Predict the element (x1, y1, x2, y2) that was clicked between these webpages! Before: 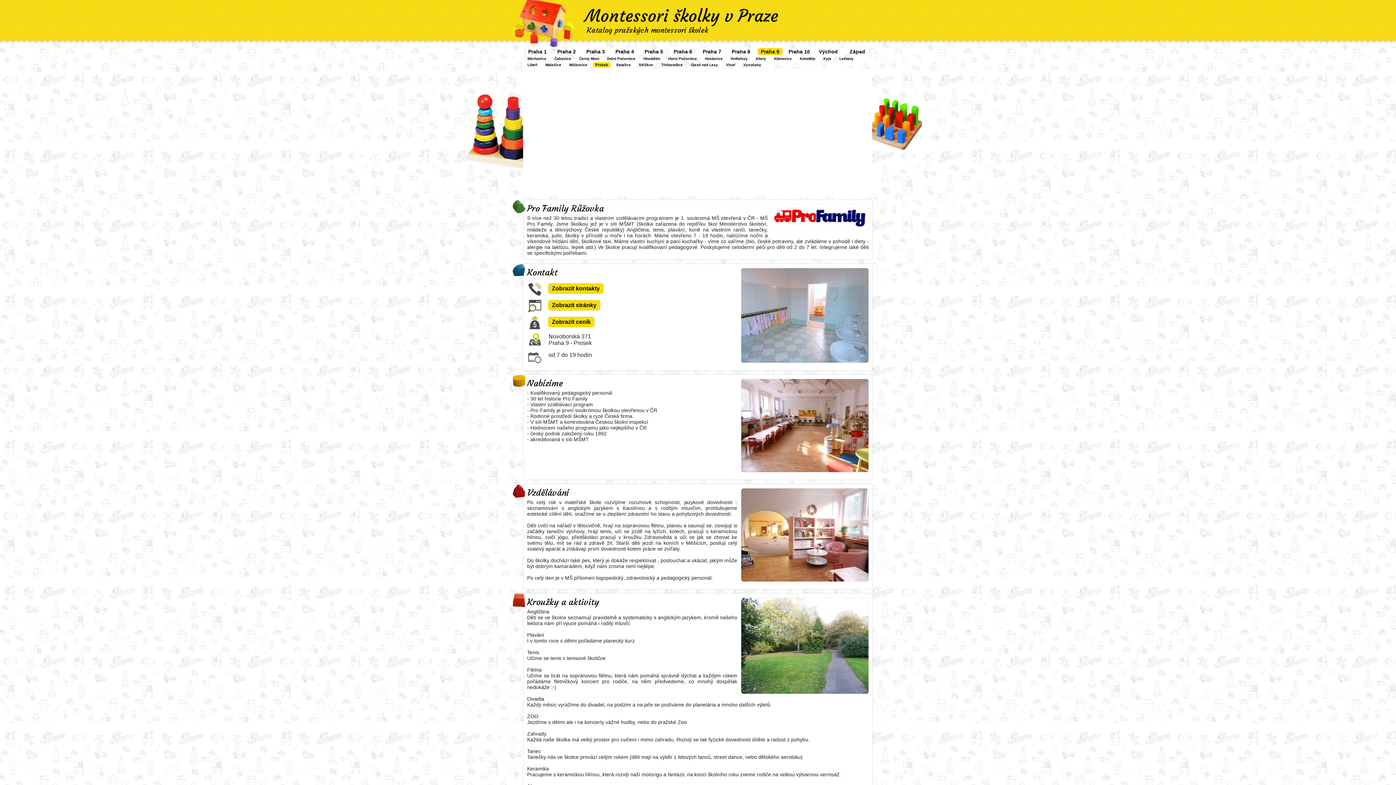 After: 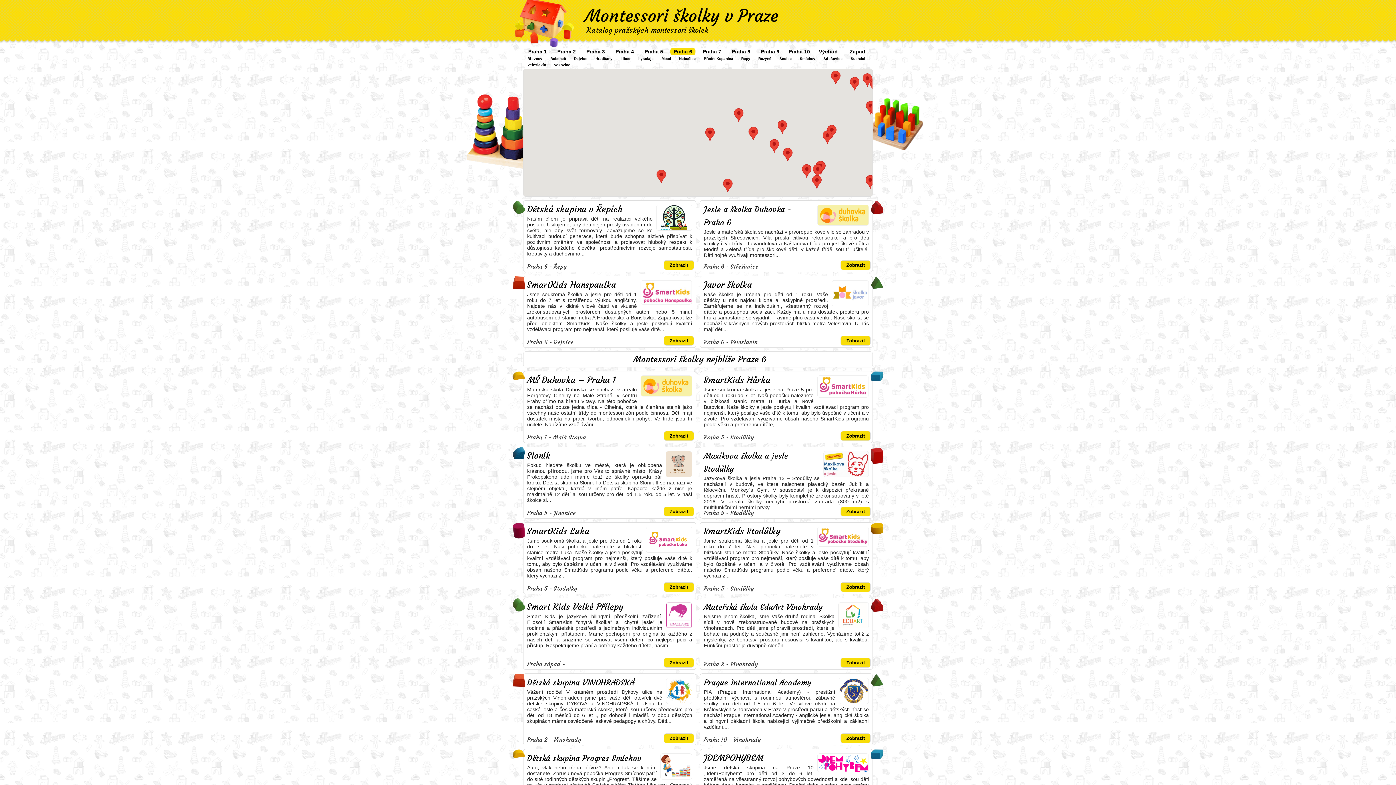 Action: label: Praha 6 bbox: (670, 48, 695, 55)